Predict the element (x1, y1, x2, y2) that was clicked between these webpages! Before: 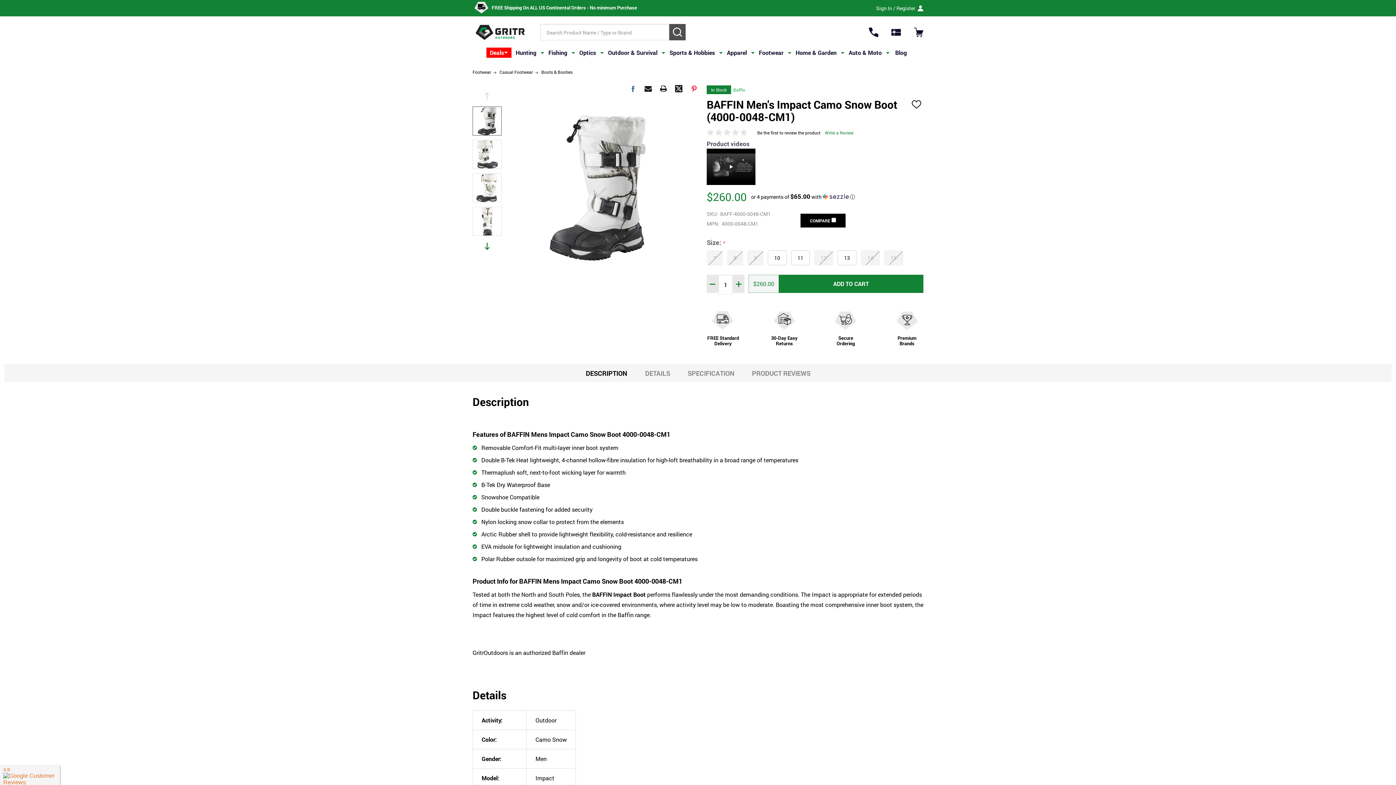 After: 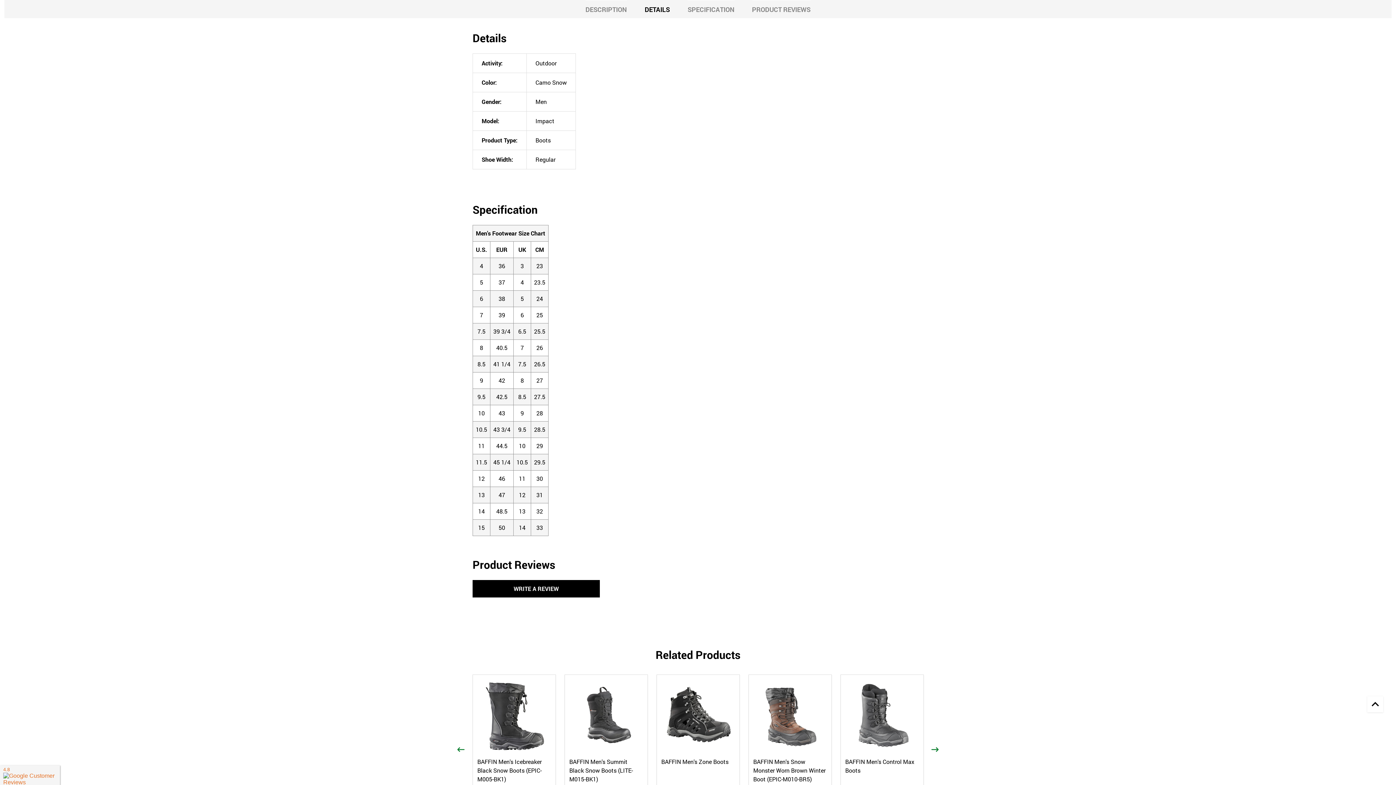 Action: bbox: (645, 364, 670, 382) label: DETAILS